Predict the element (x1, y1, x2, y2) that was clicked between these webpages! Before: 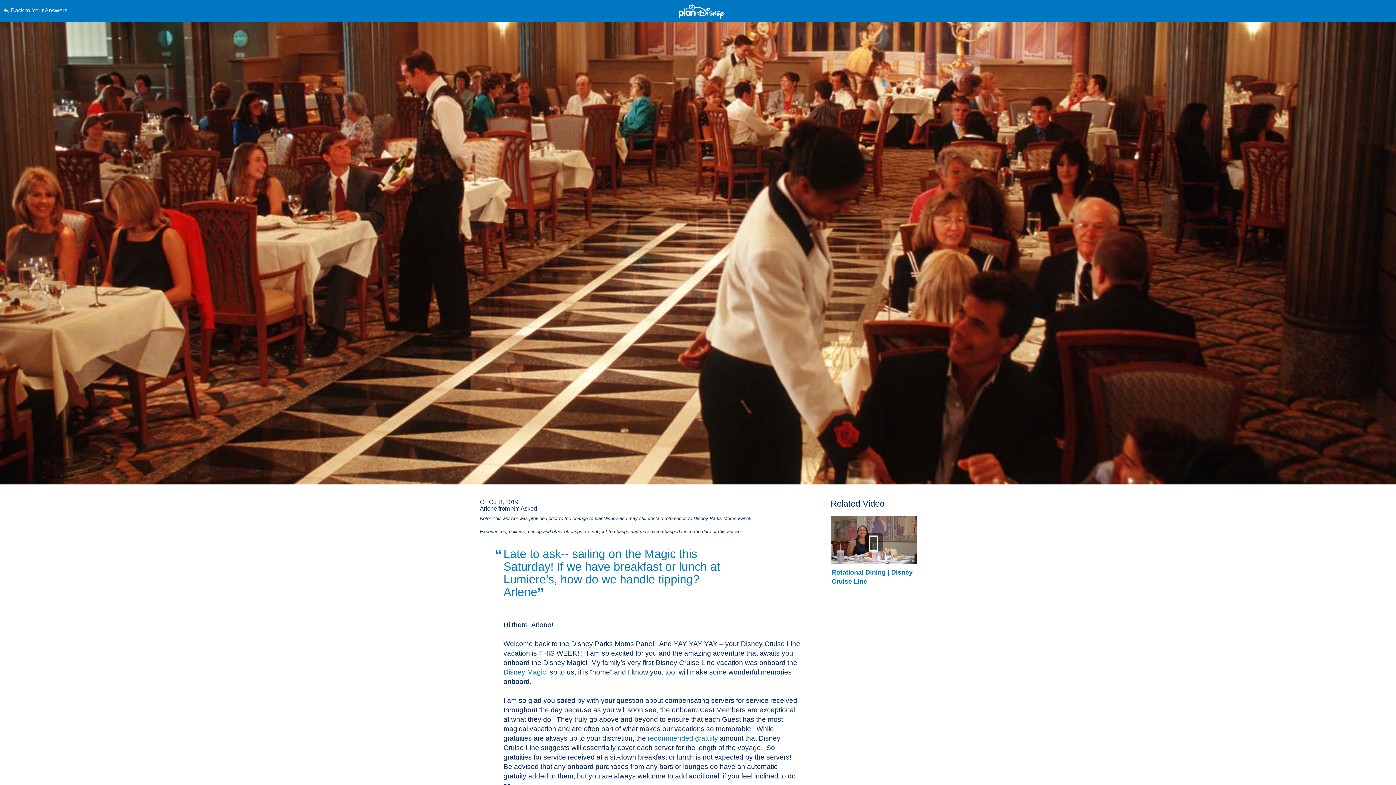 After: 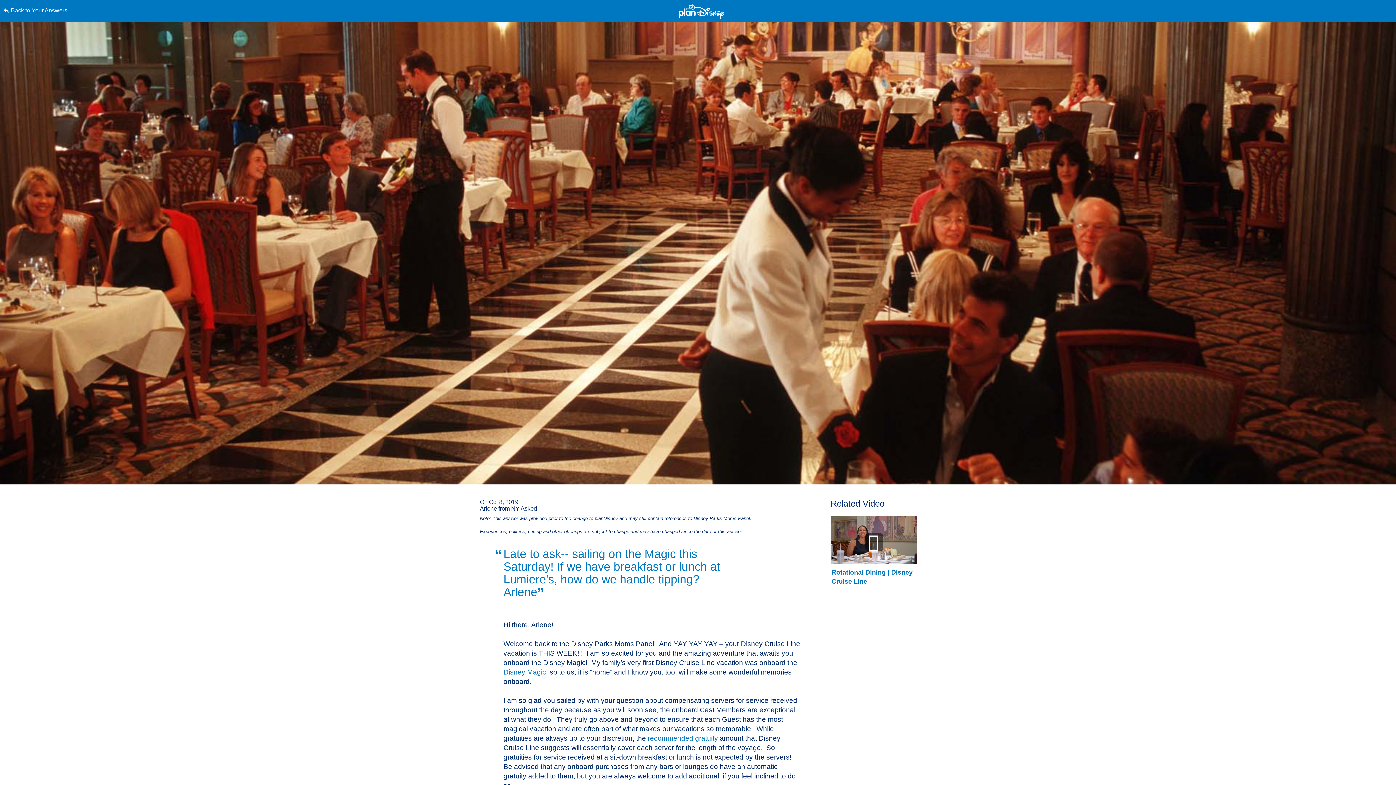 Action: label: Skip to content bbox: (0, 0, 0, 0)